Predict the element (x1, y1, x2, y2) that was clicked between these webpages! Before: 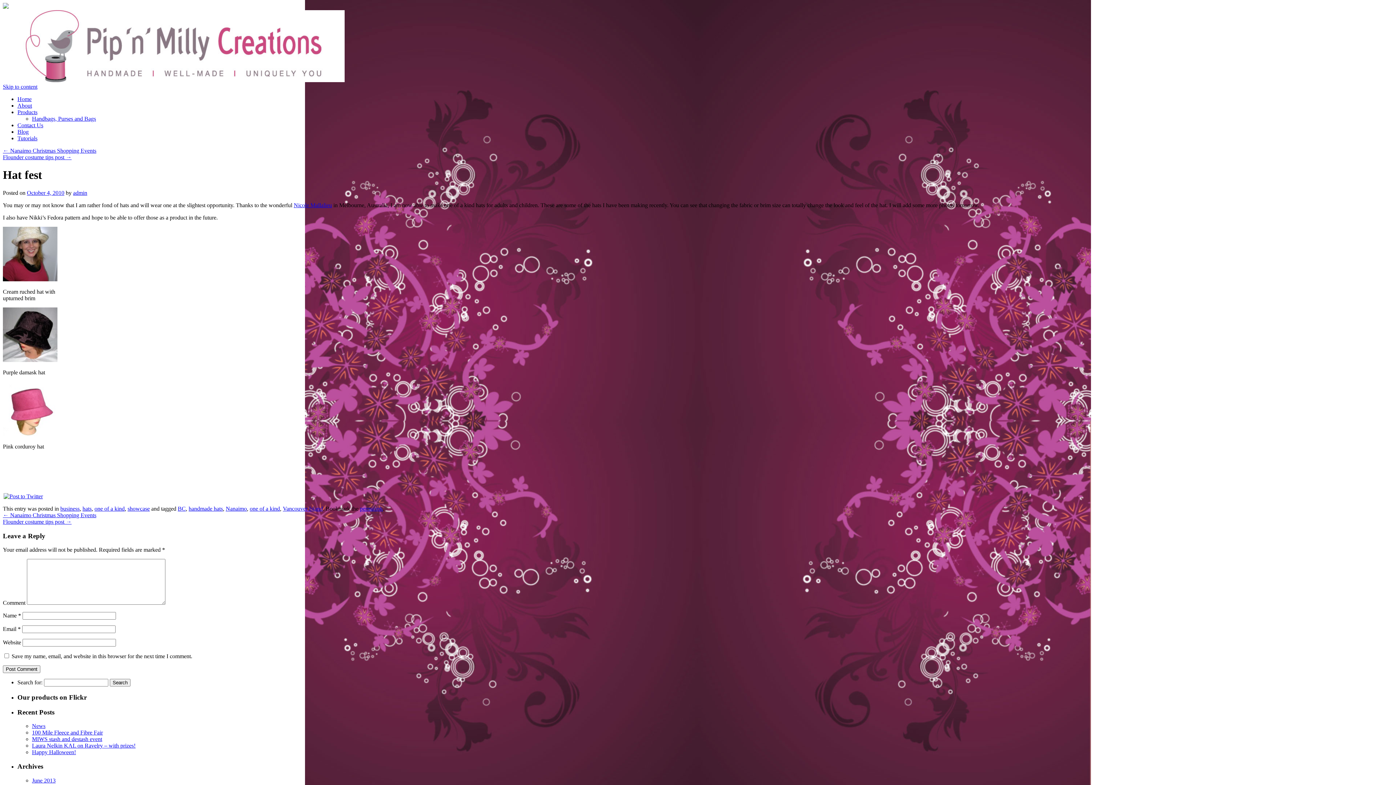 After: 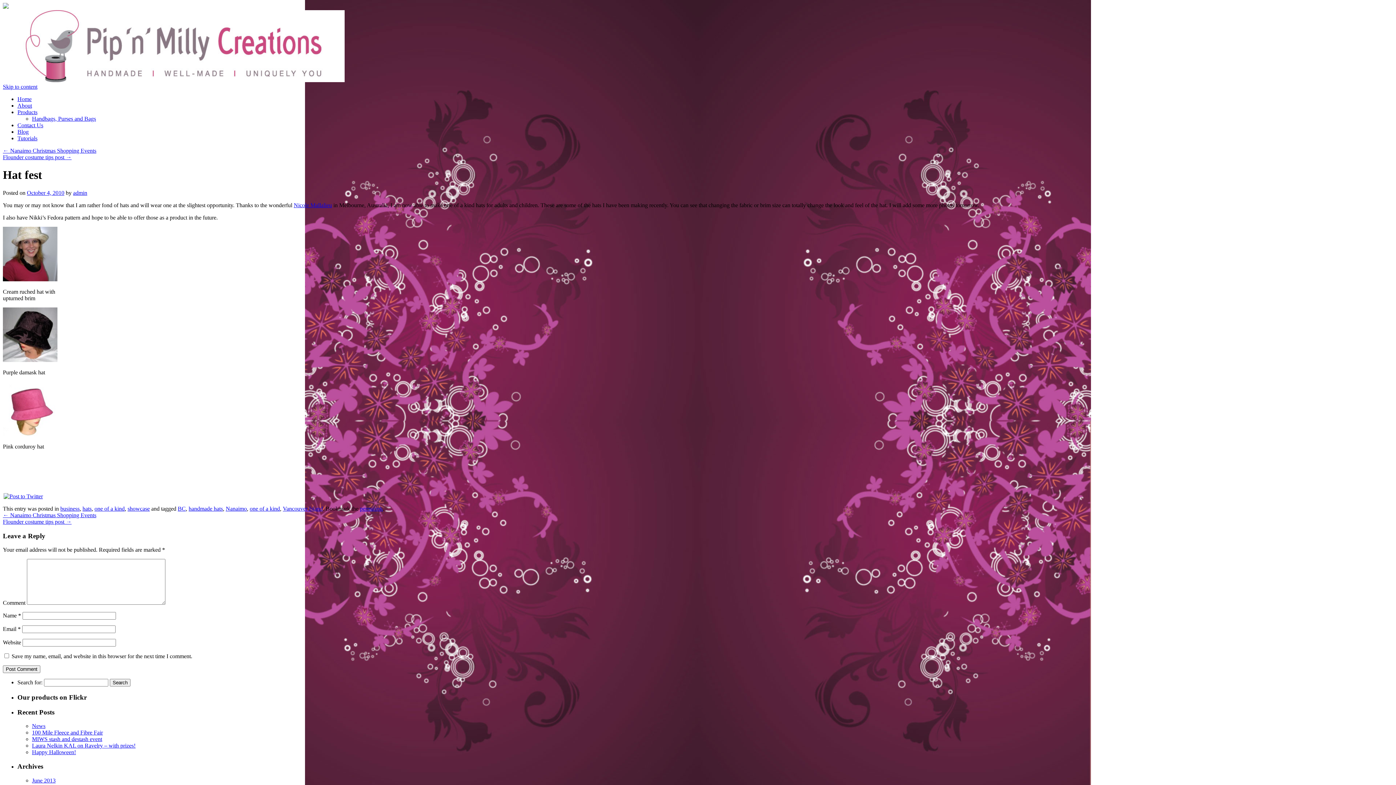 Action: bbox: (26, 189, 64, 195) label: October 4, 2010